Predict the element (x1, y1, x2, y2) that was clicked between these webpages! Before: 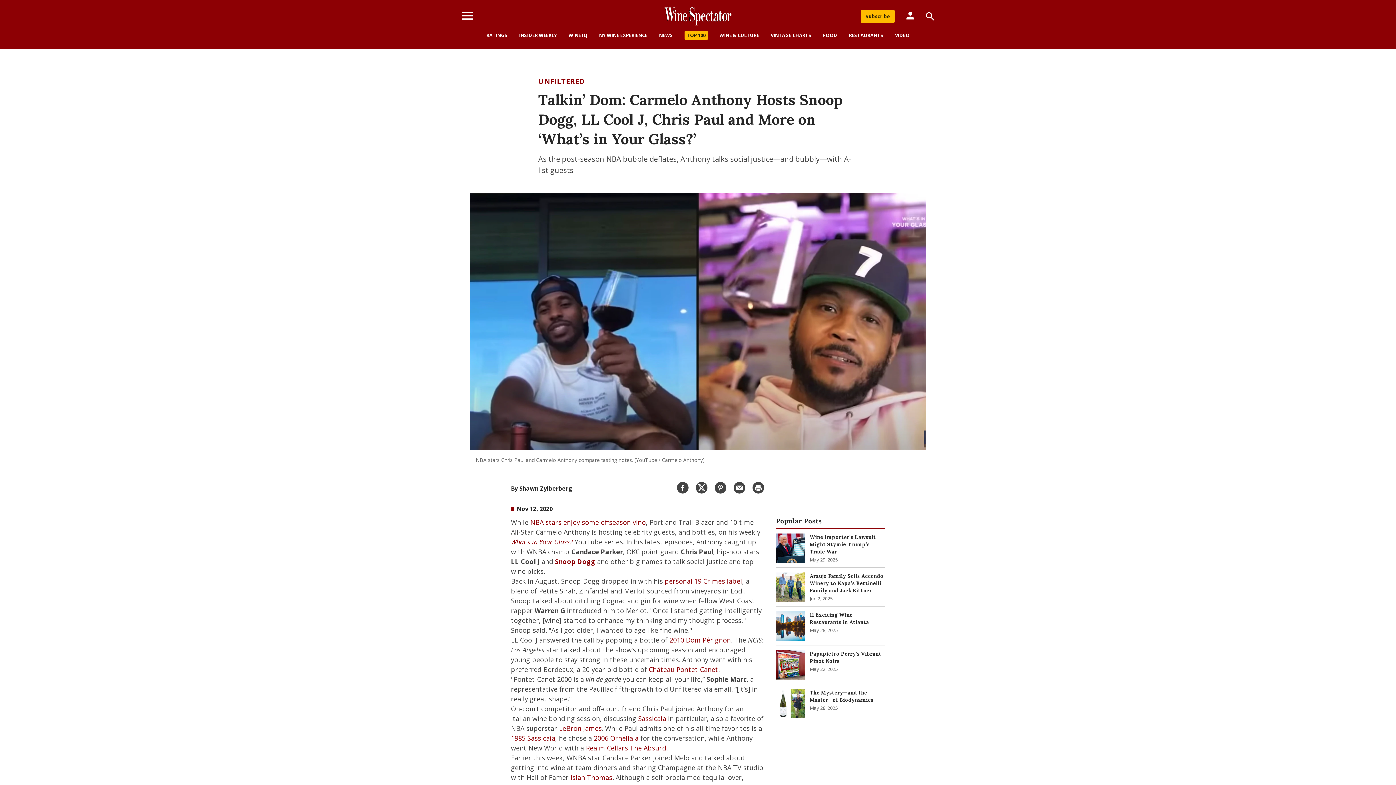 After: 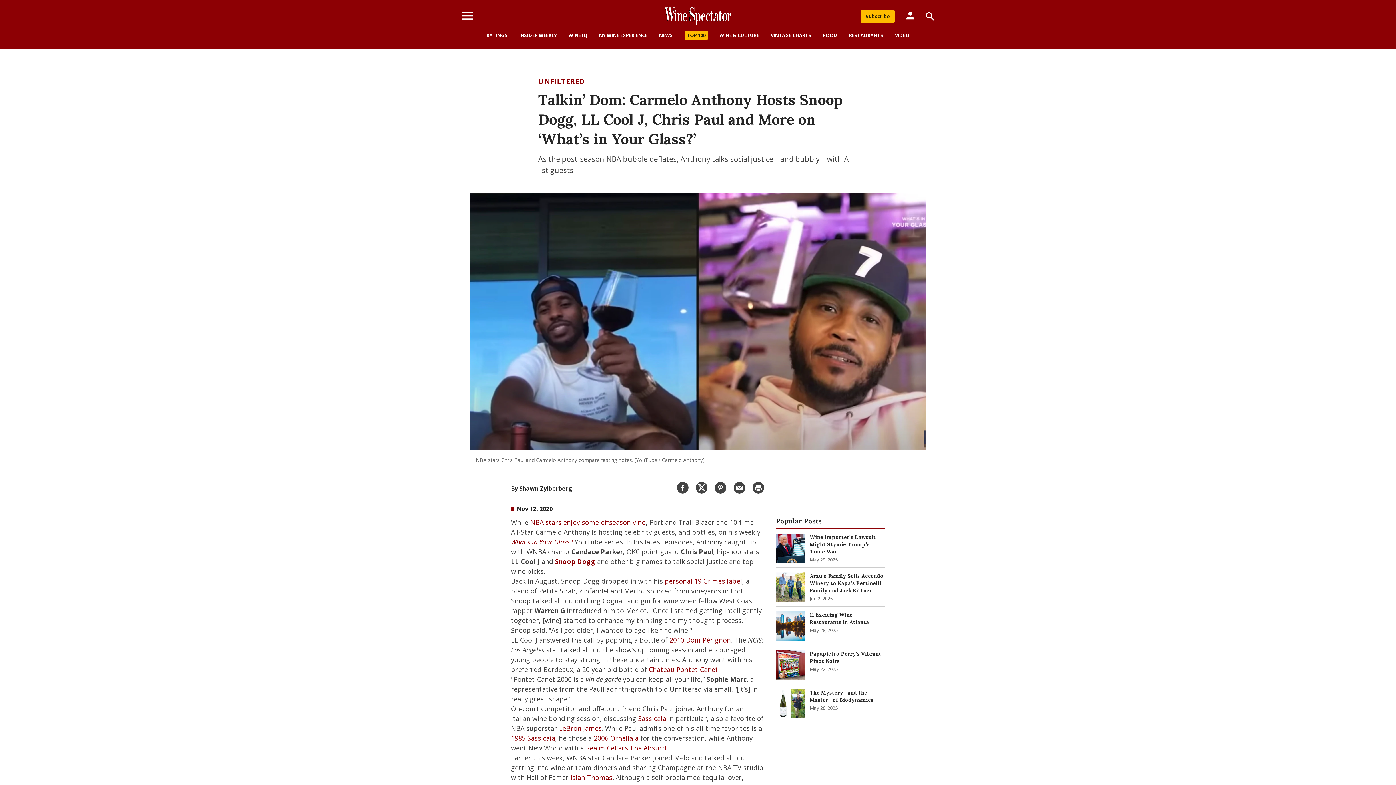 Action: bbox: (676, 482, 688, 493) label: Share via Facebook